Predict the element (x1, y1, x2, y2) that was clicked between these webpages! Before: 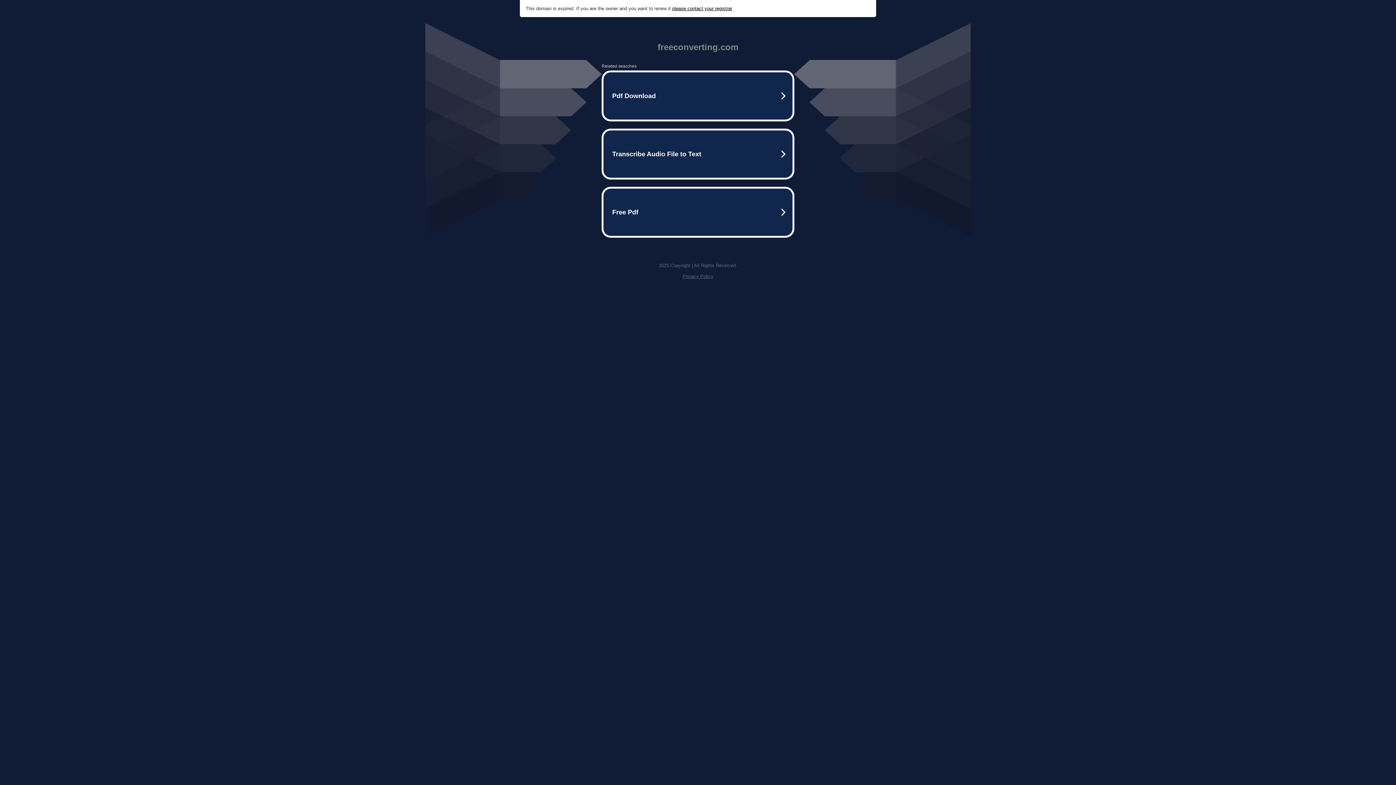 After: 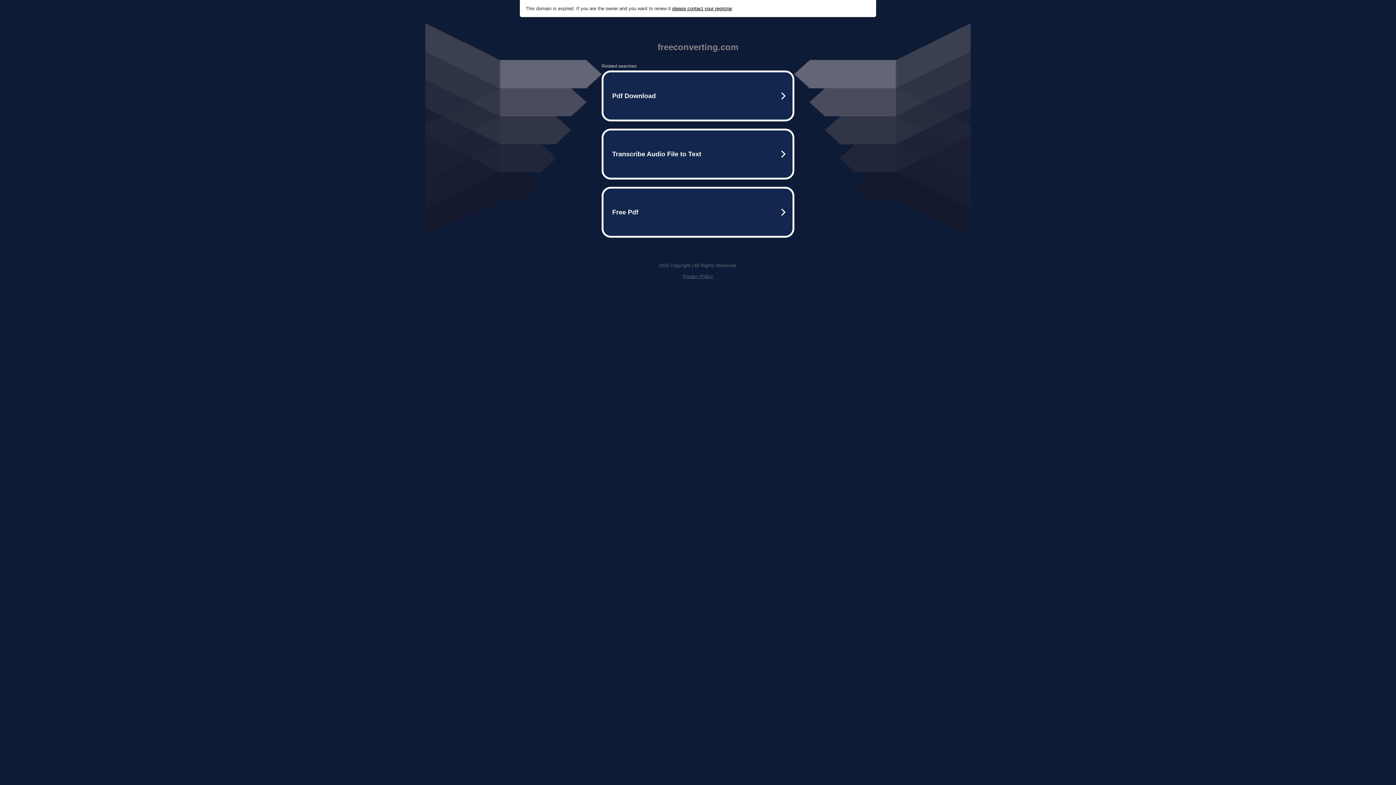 Action: label: please contact your registrar bbox: (672, 5, 732, 11)